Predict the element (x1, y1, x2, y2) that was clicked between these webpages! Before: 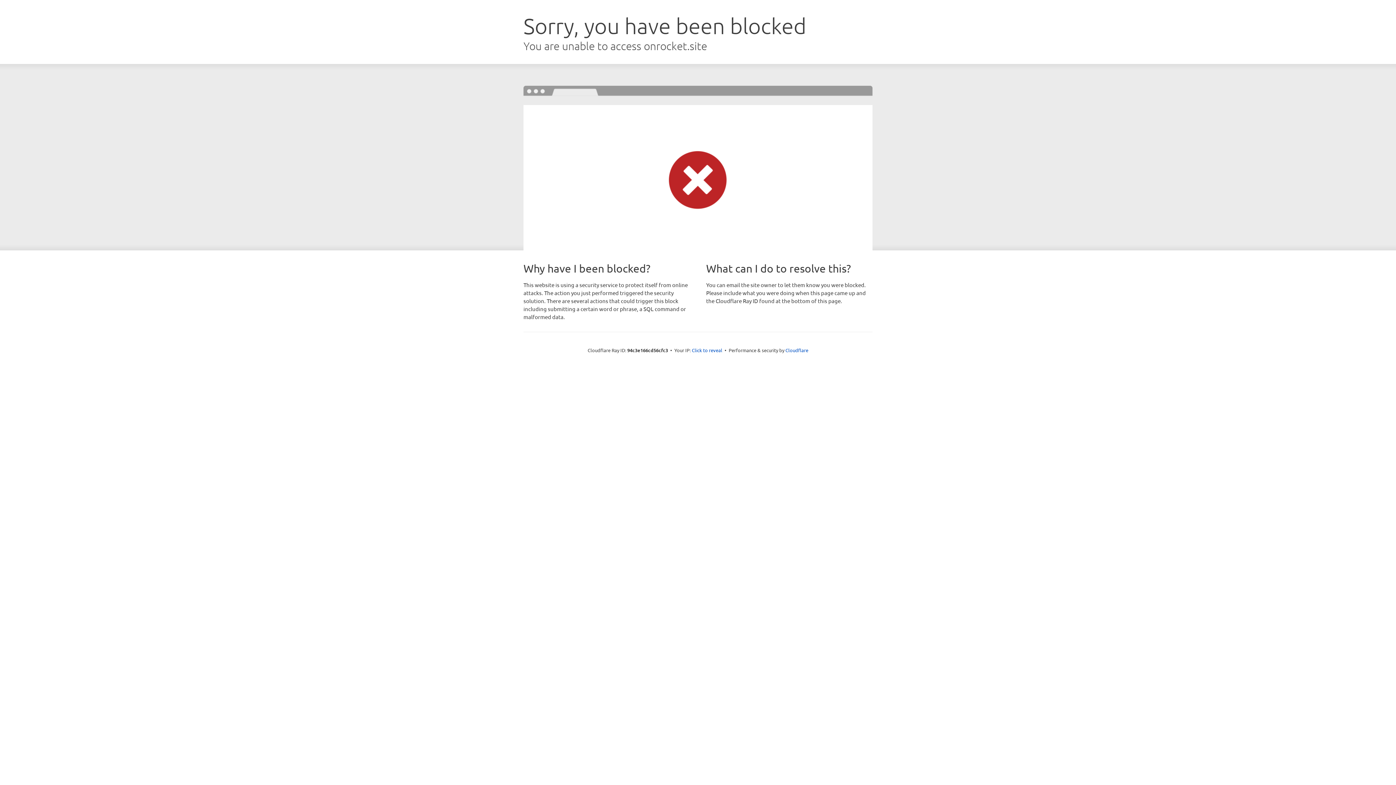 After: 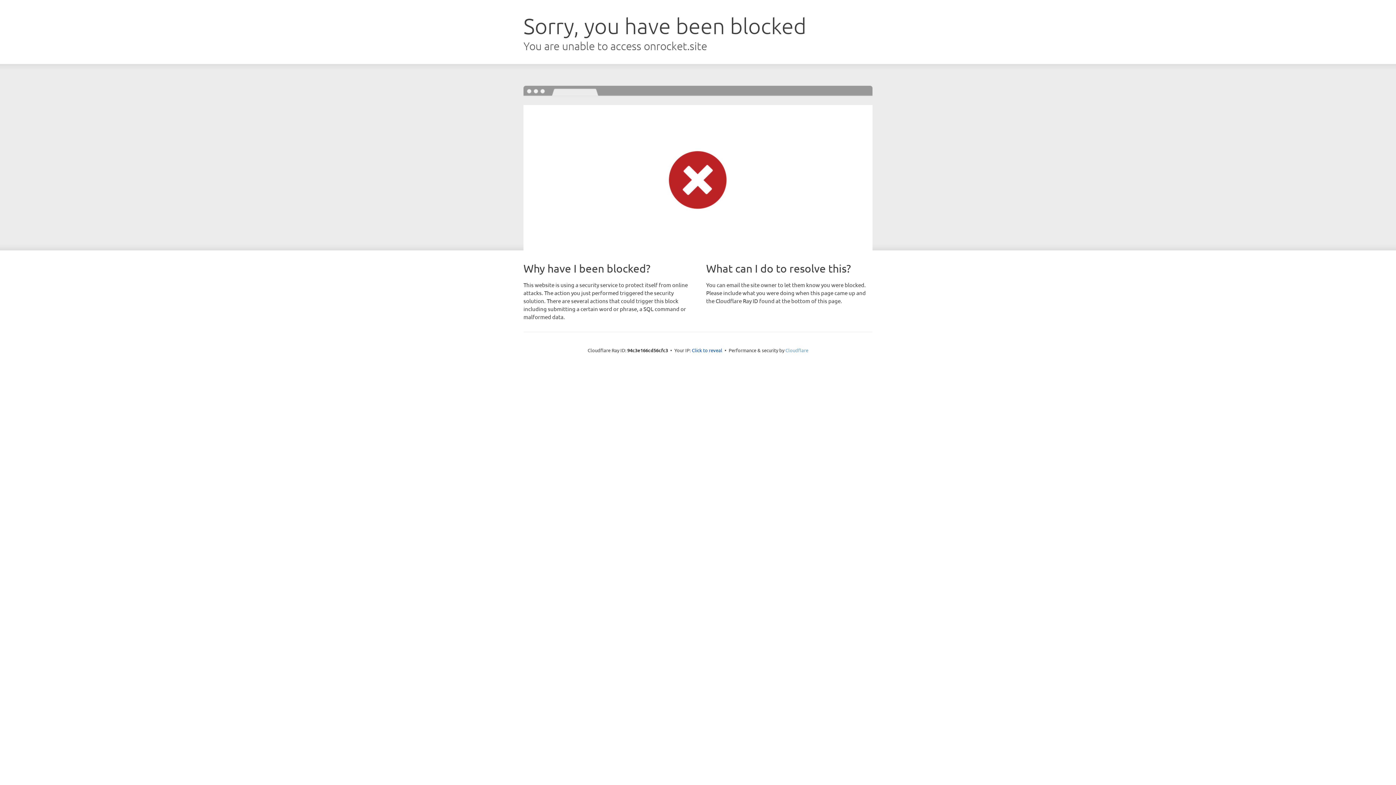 Action: label: Cloudflare bbox: (785, 347, 808, 353)